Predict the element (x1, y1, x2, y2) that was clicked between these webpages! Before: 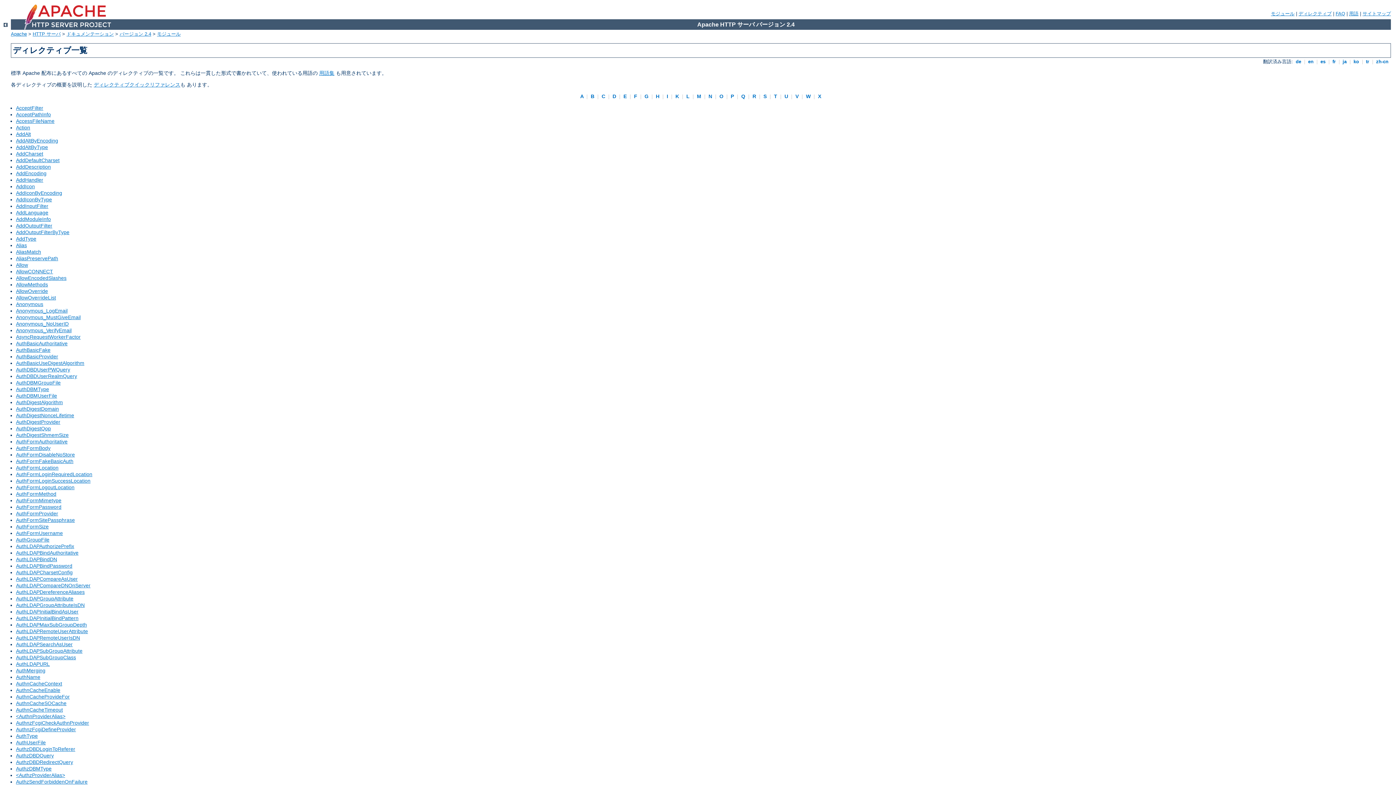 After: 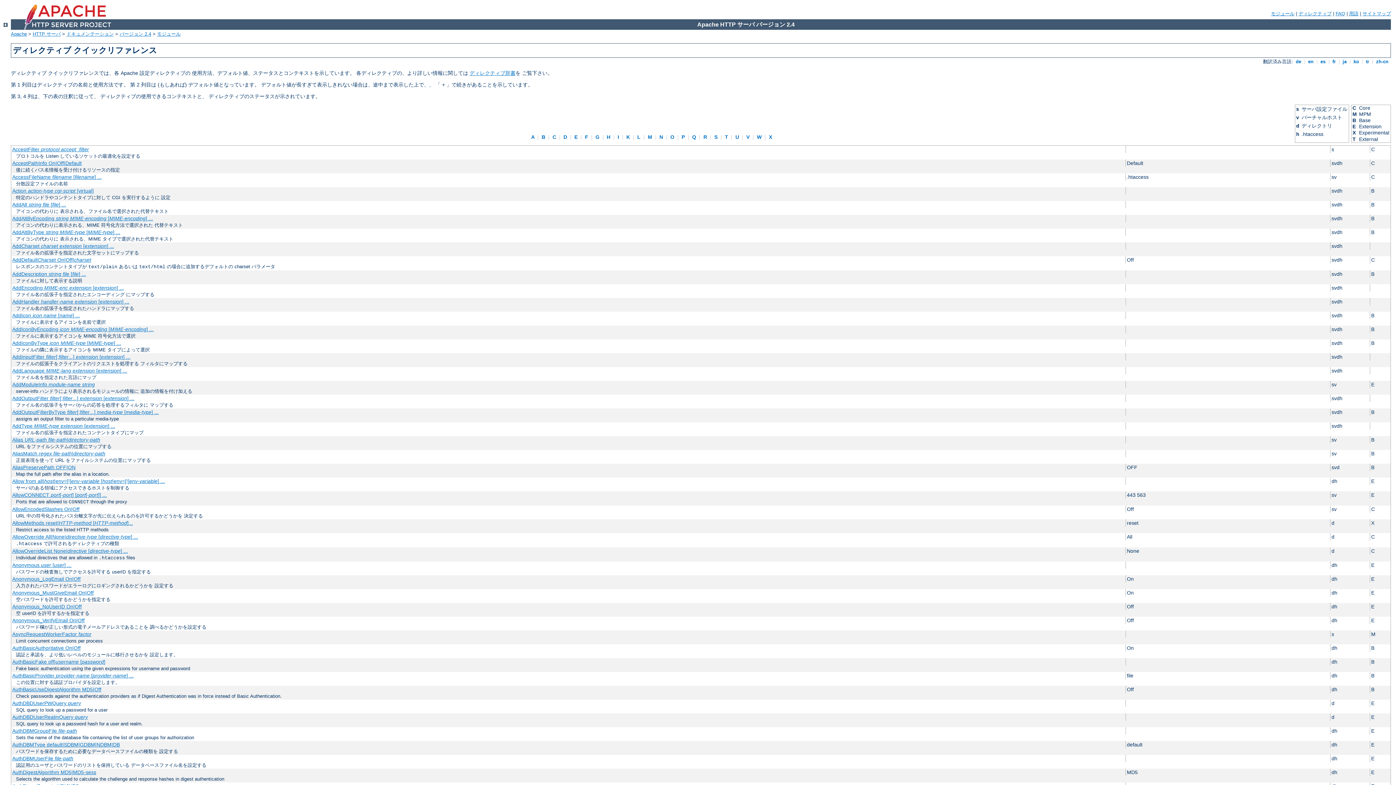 Action: label: ディレクティブクイックリファレンス bbox: (93, 81, 180, 87)